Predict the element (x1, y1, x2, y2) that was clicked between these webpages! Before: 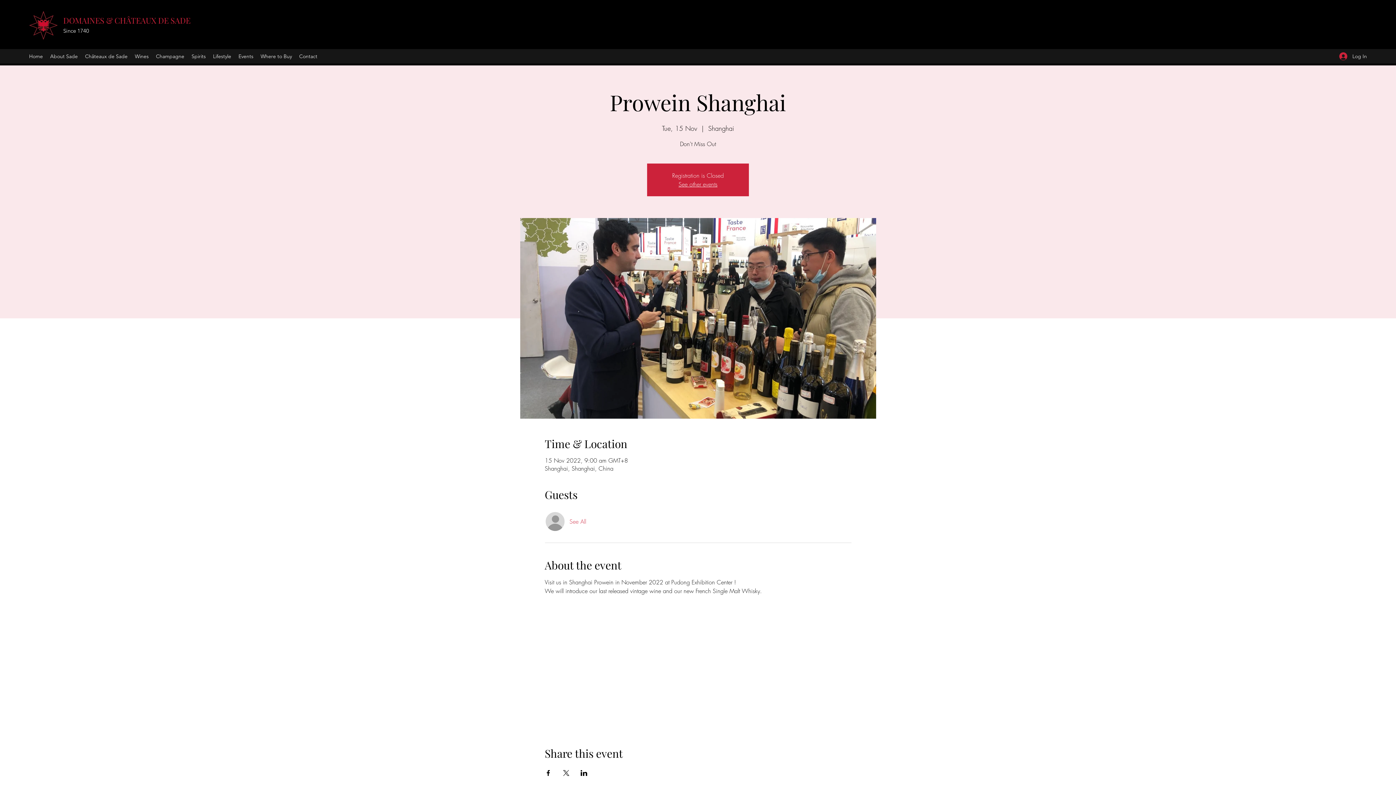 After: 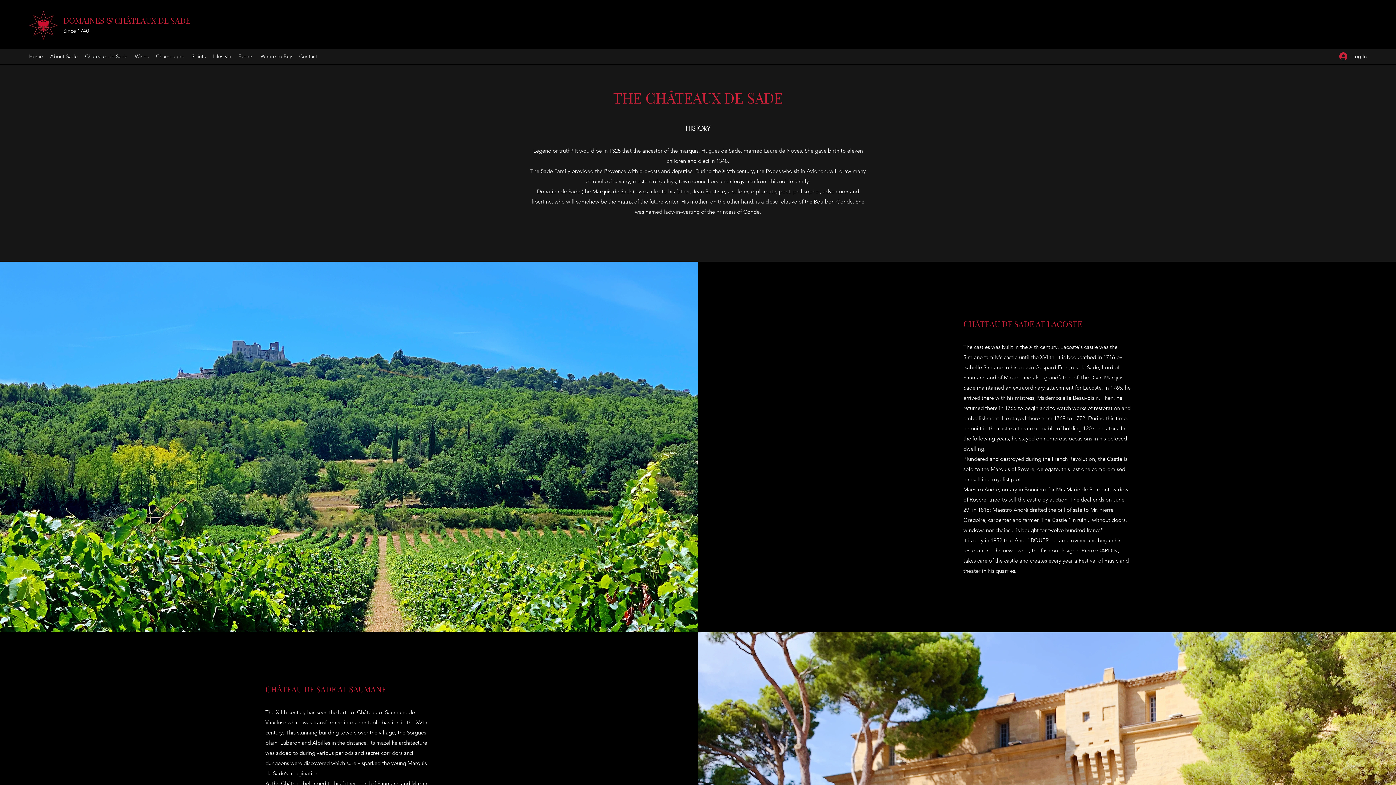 Action: bbox: (81, 50, 131, 61) label: Châteaux de Sade